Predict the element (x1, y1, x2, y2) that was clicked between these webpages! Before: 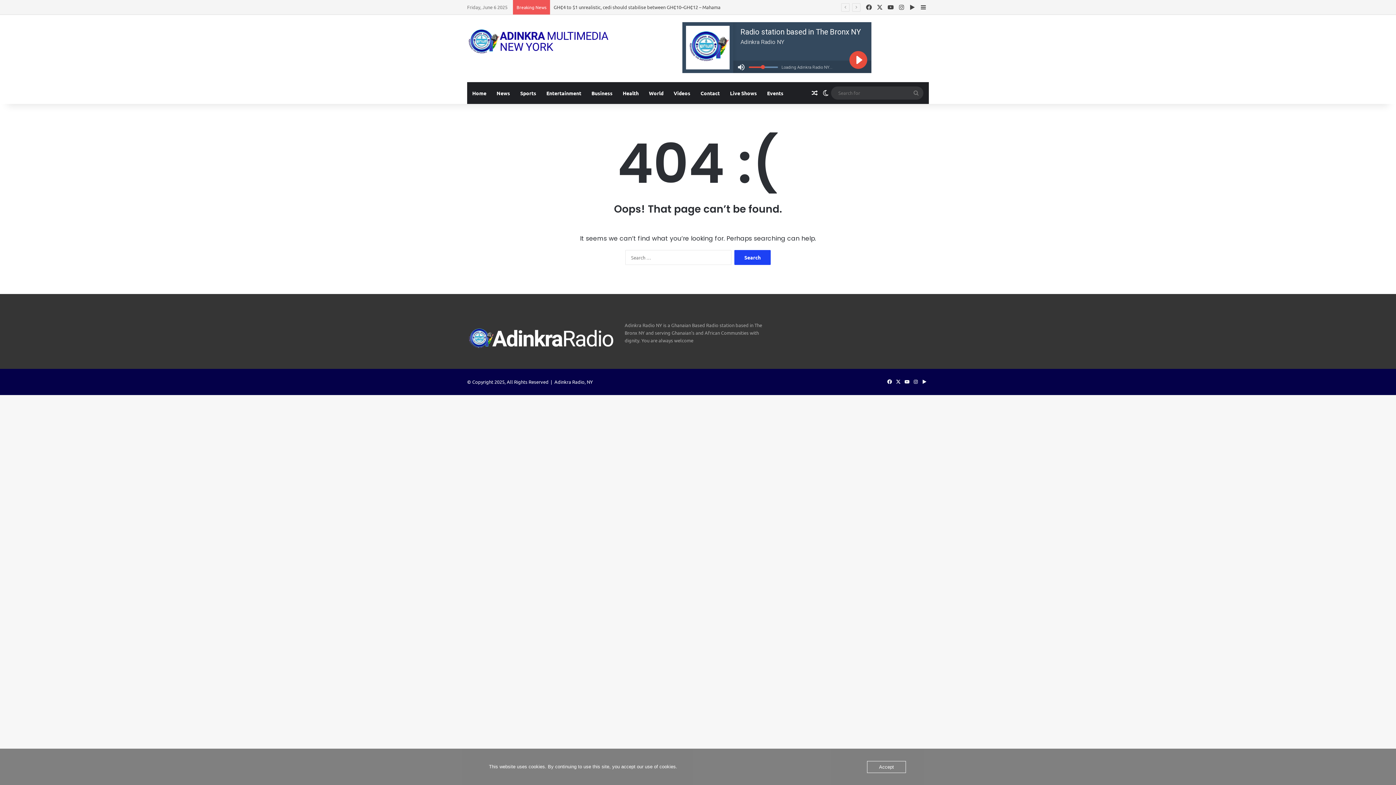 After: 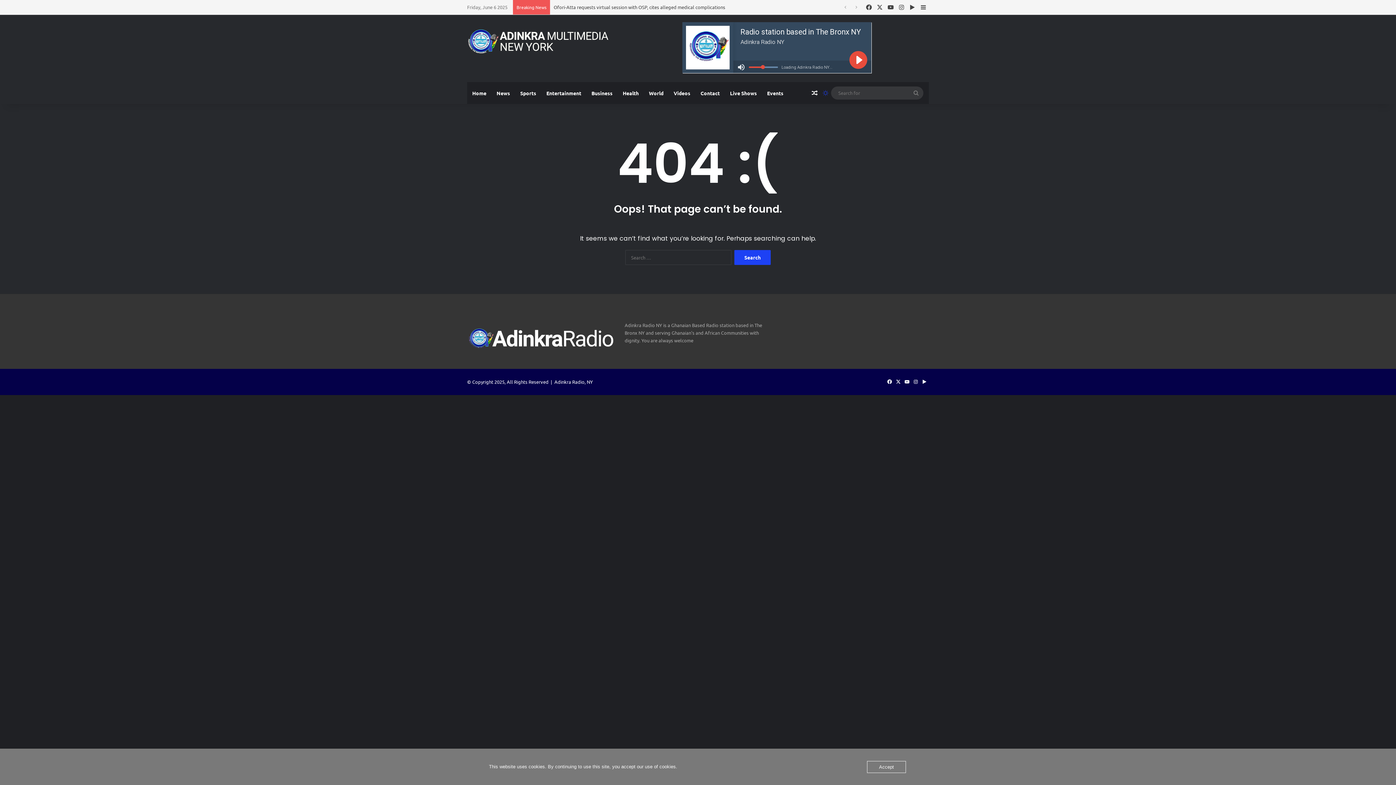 Action: bbox: (820, 82, 831, 104) label: Switch skin